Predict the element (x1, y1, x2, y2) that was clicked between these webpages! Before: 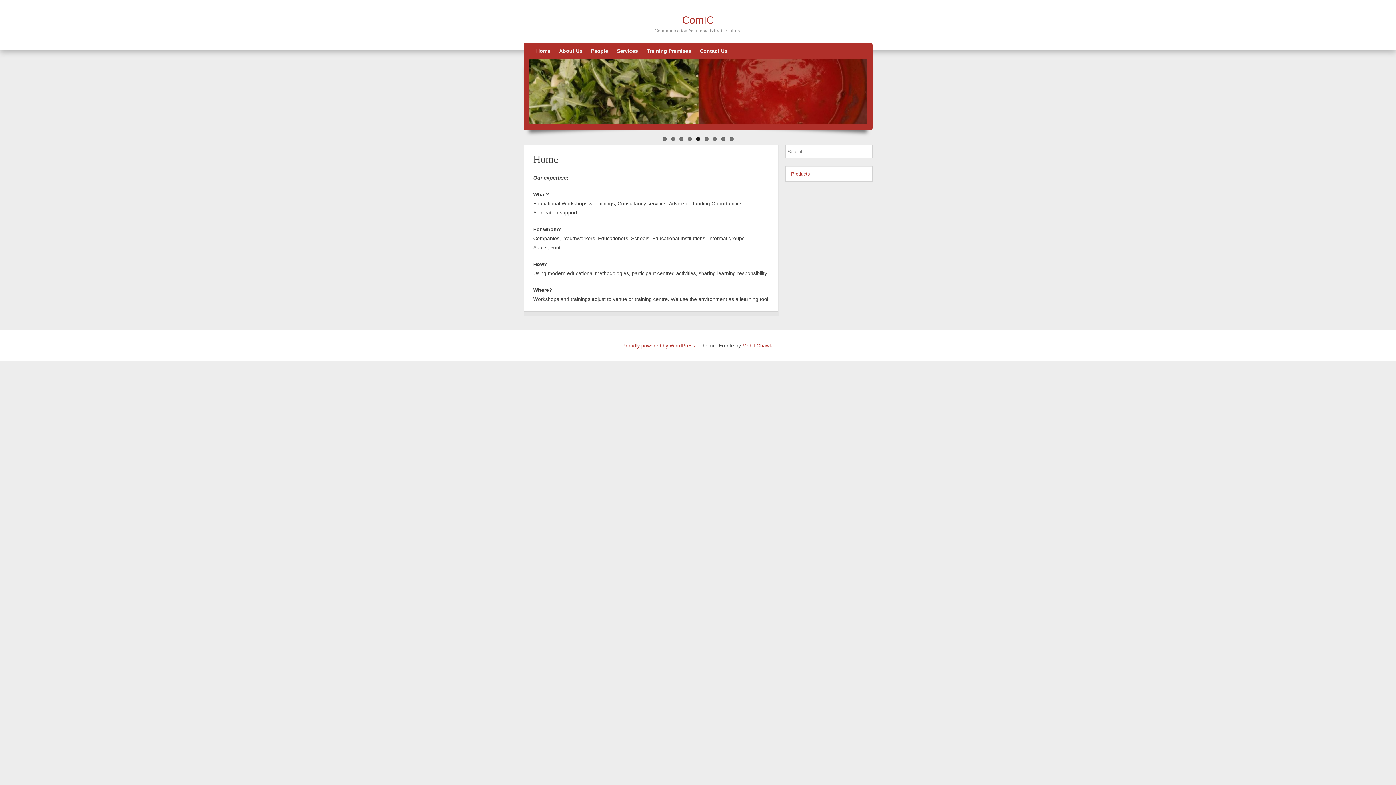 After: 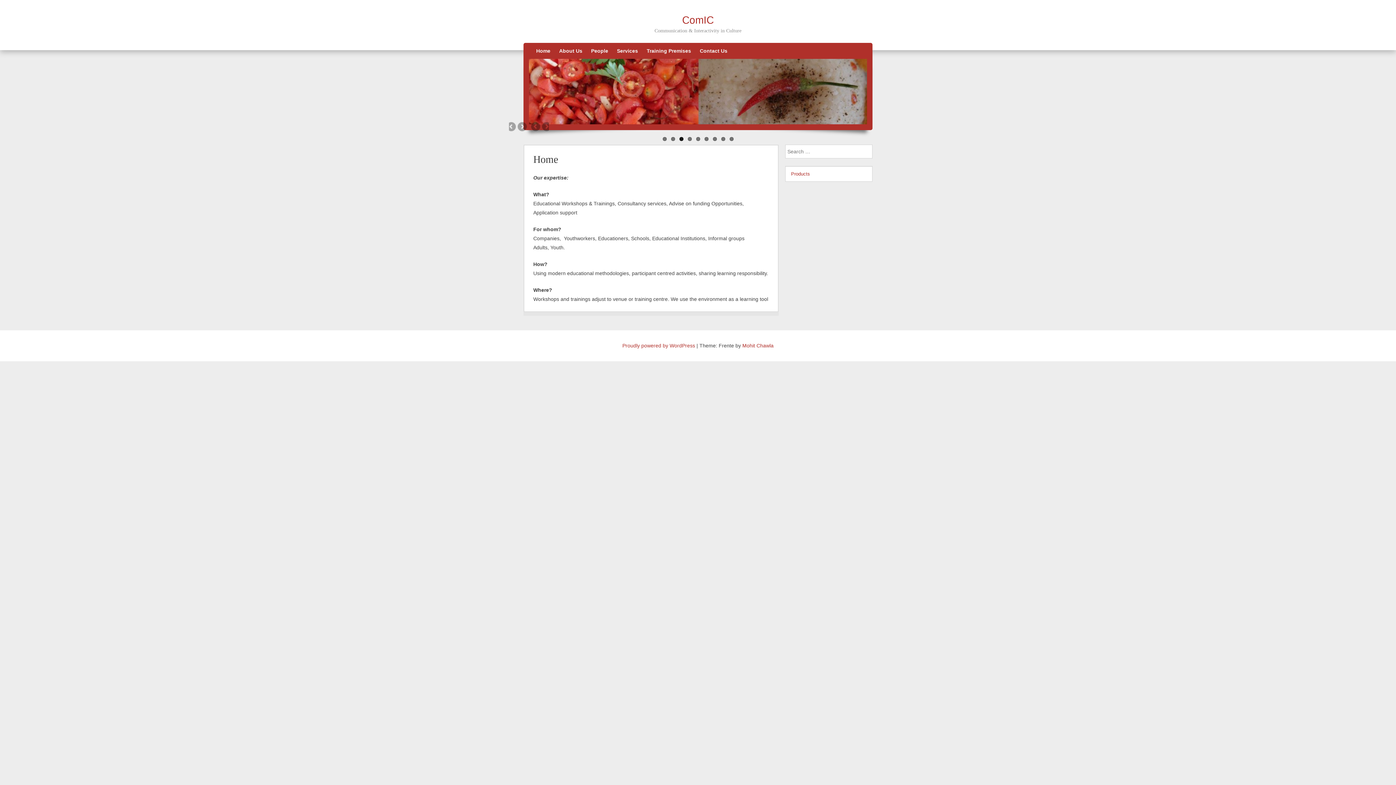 Action: label: 3 bbox: (679, 137, 683, 141)